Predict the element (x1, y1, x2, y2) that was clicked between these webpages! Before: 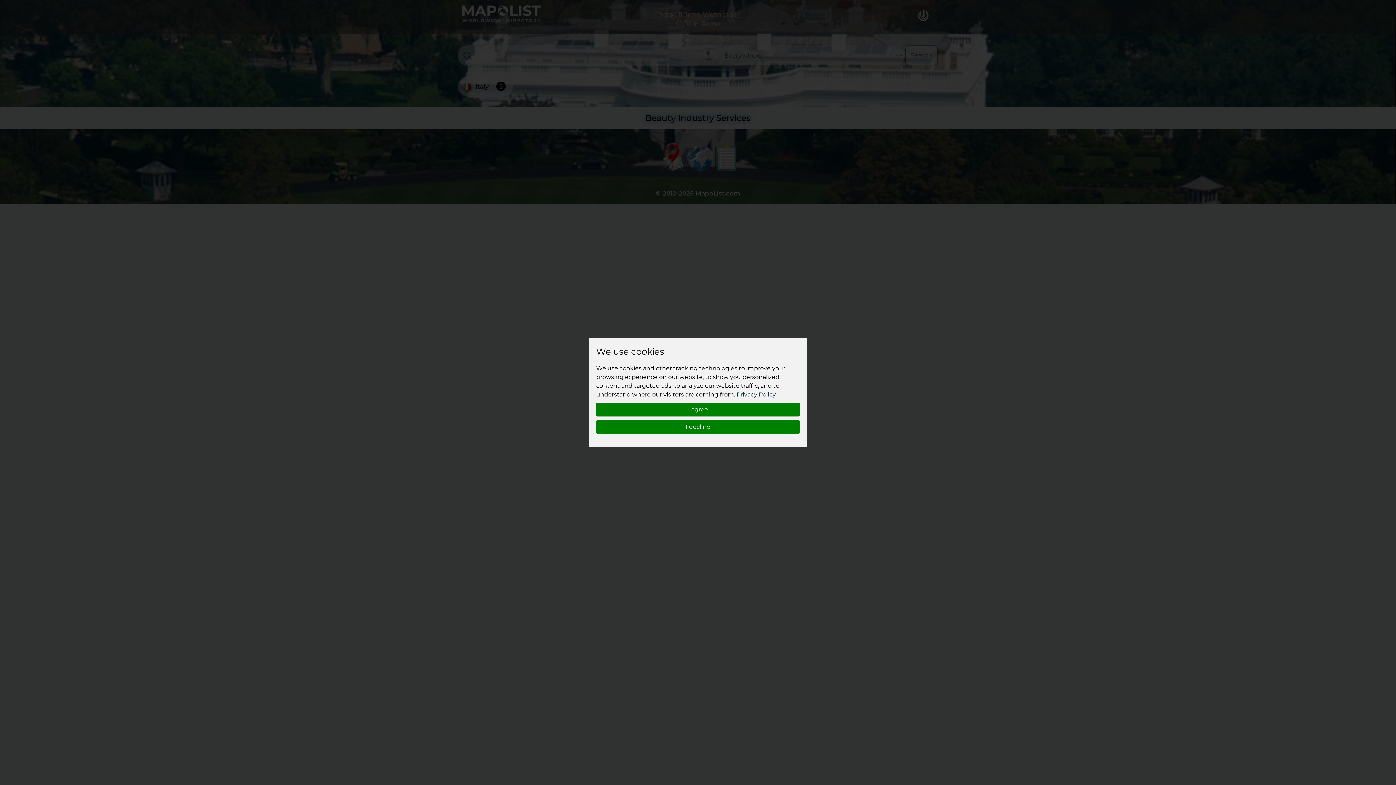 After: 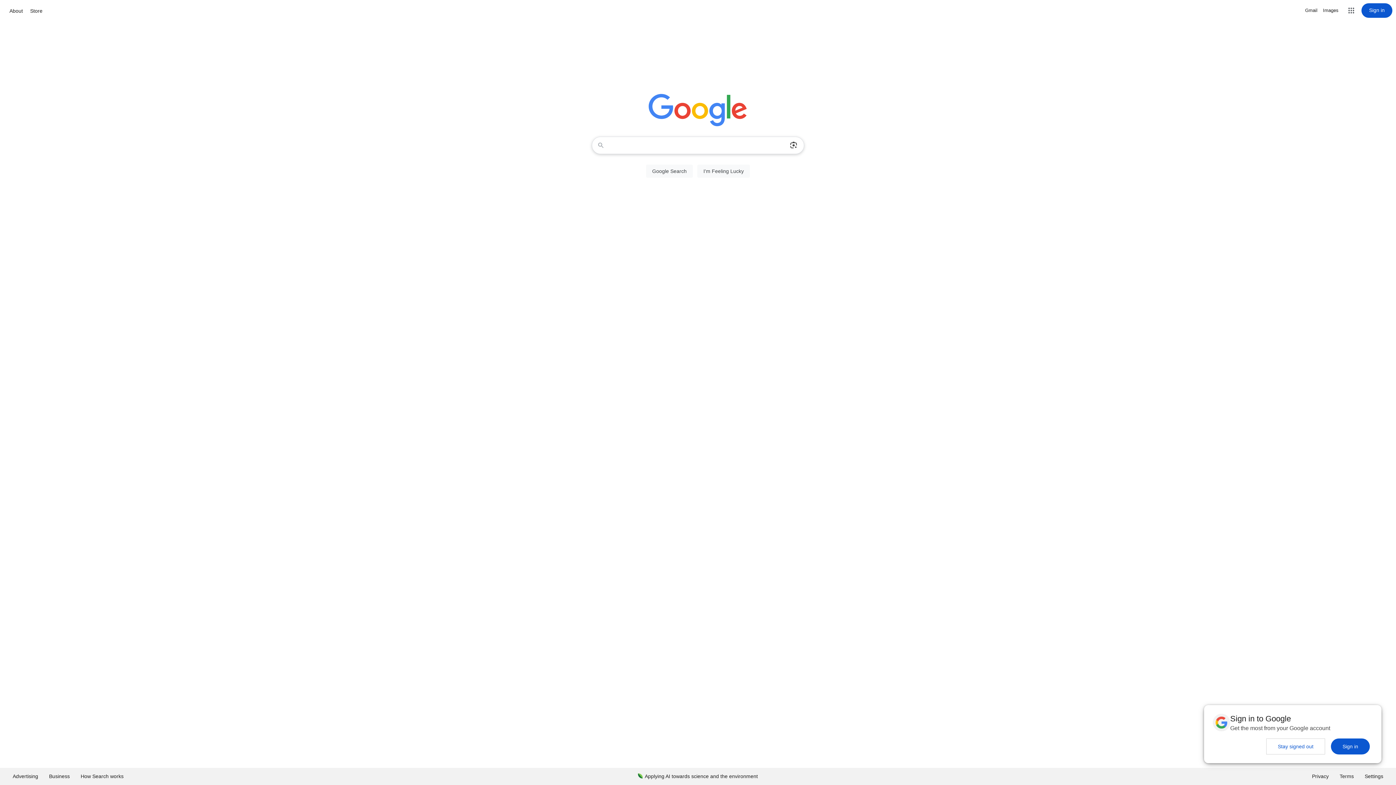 Action: label: I decline bbox: (596, 420, 800, 434)